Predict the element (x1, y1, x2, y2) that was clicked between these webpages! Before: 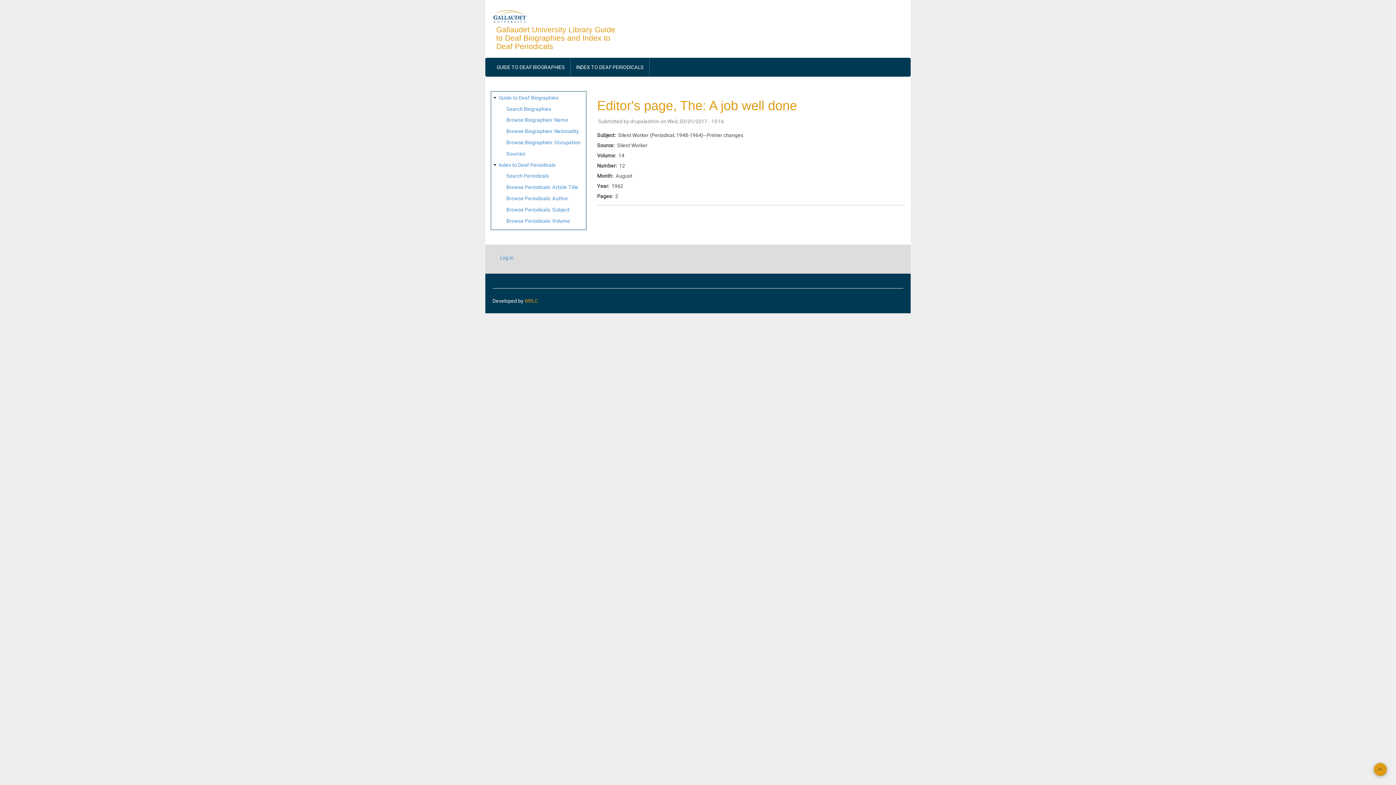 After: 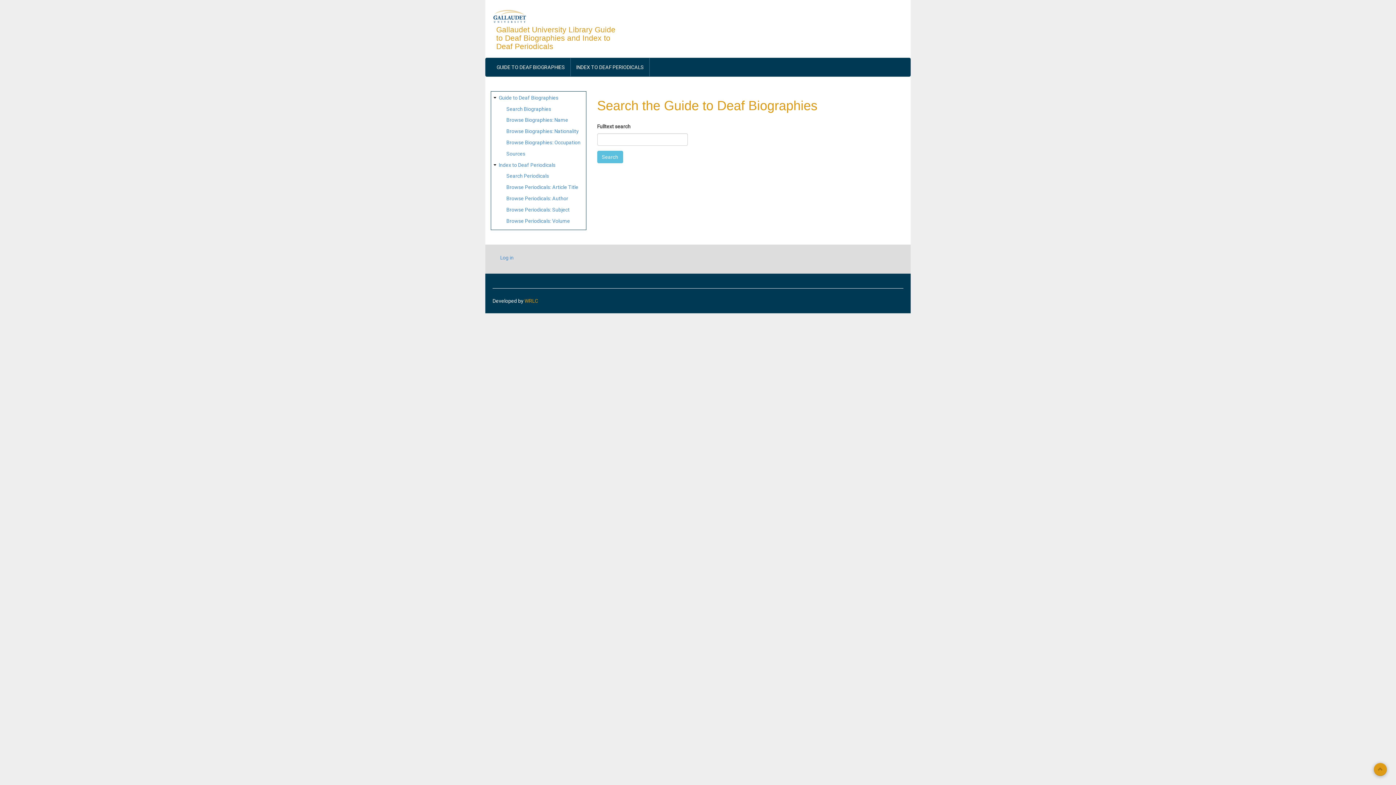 Action: label: Search Biographies bbox: (506, 106, 551, 111)